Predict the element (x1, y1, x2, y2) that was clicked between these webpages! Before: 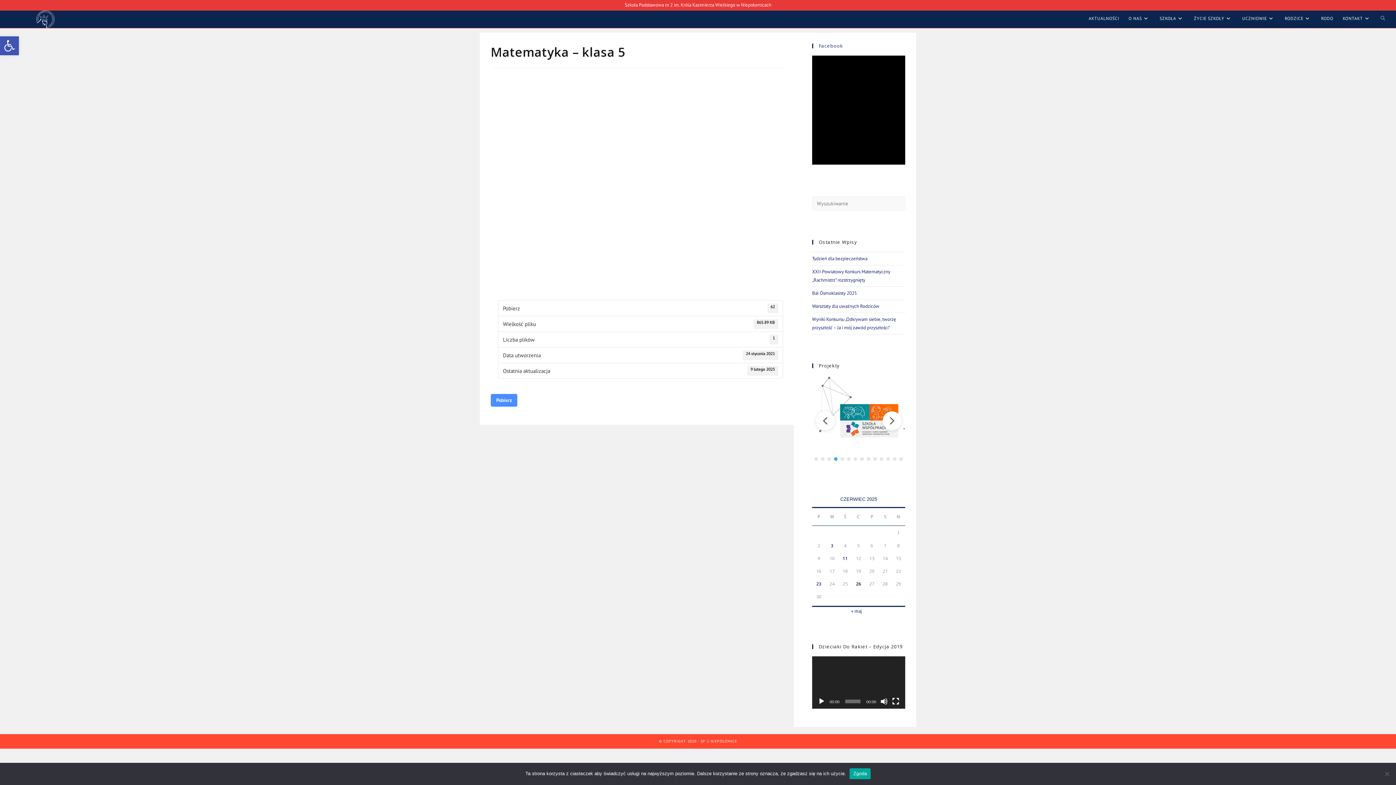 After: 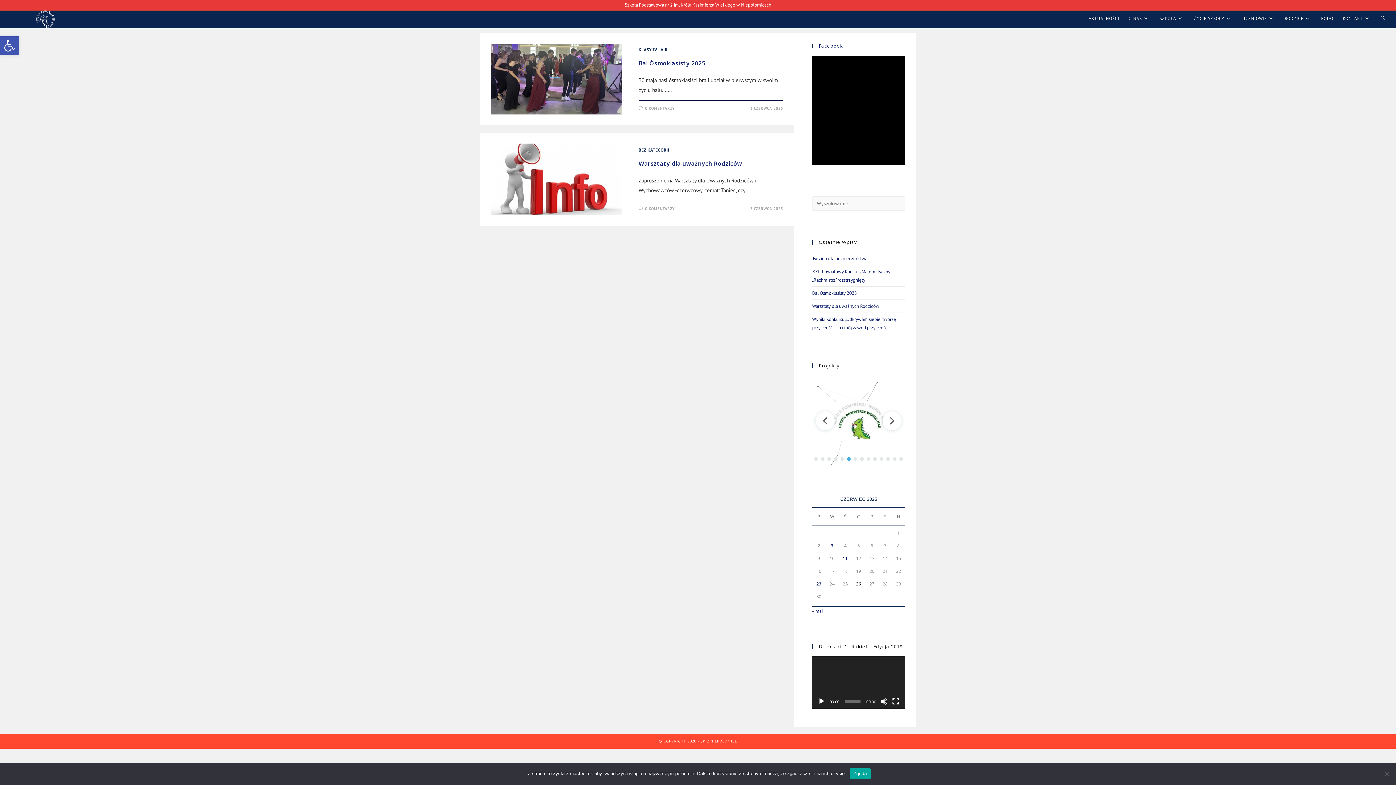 Action: bbox: (831, 543, 833, 549) label: Wpisy opublikowane dnia 2025-06-03